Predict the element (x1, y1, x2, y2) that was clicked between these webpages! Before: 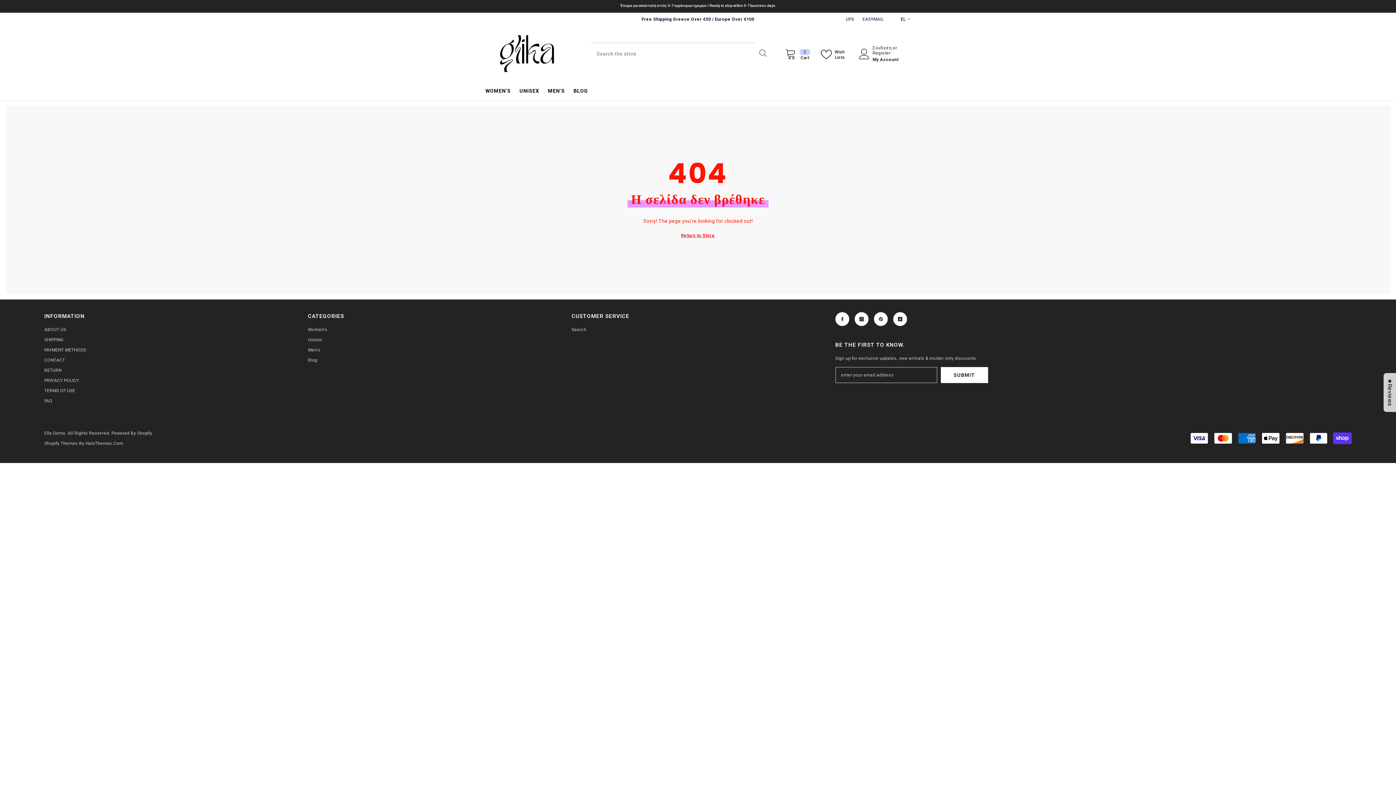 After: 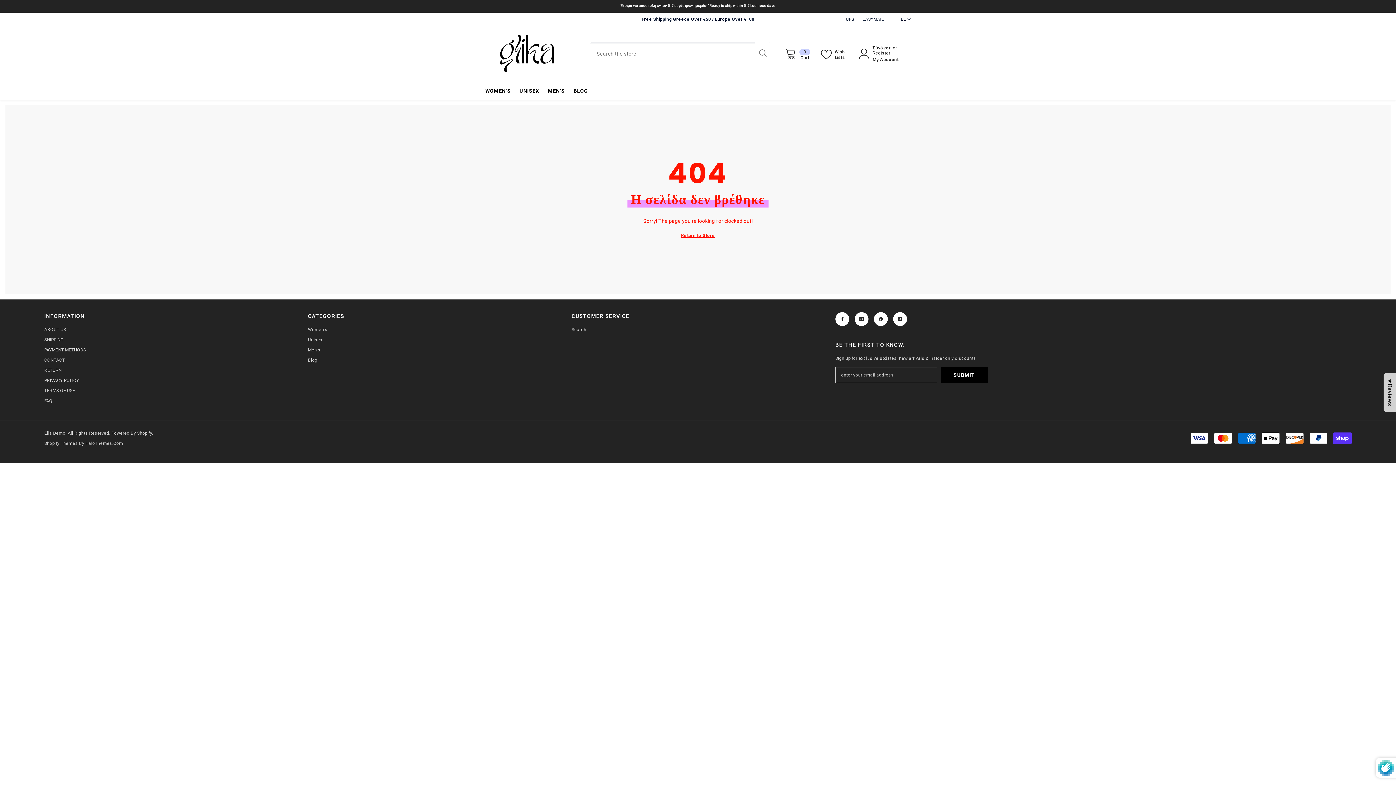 Action: label: Εγγραφή bbox: (940, 367, 988, 383)